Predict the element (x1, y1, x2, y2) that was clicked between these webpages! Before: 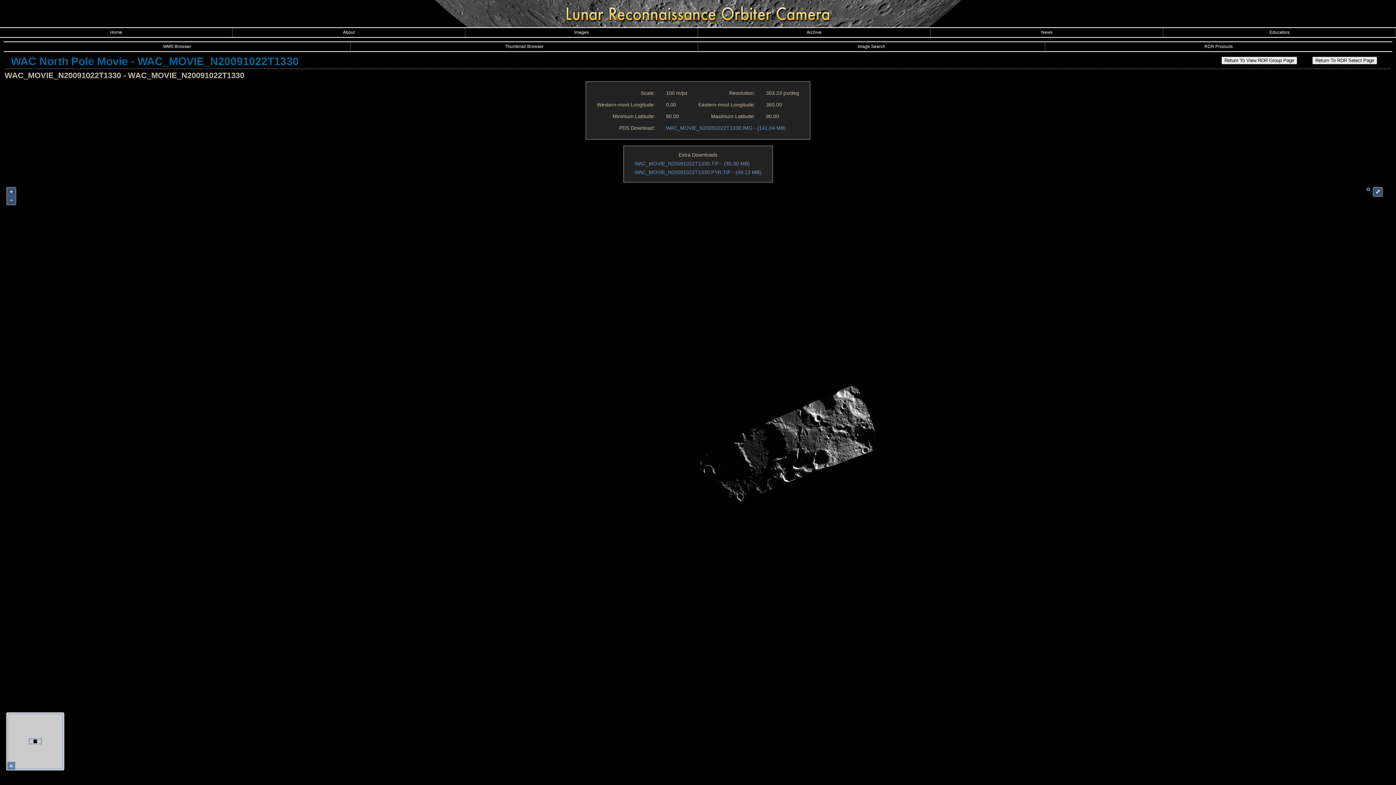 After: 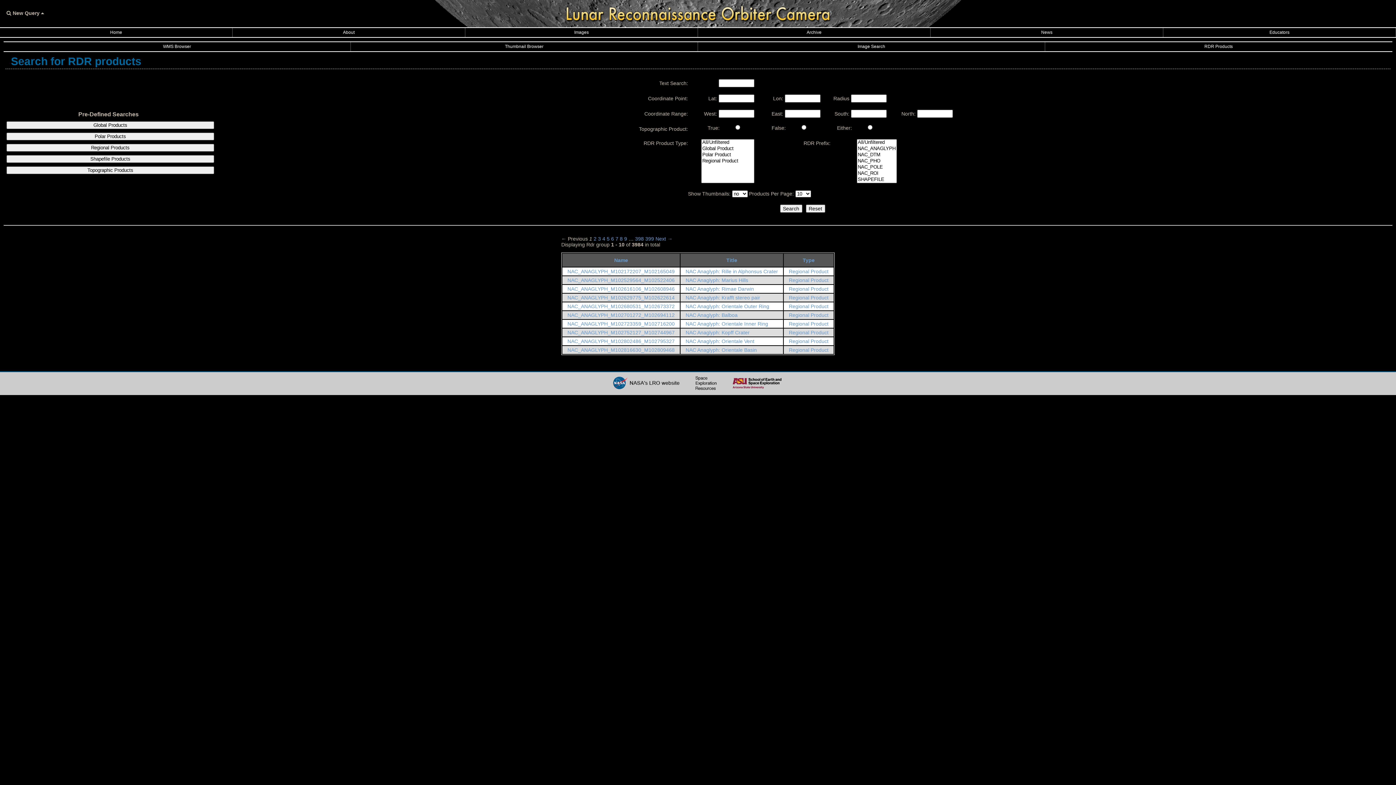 Action: label: Return To RDR Select Page bbox: (1312, 56, 1377, 64)